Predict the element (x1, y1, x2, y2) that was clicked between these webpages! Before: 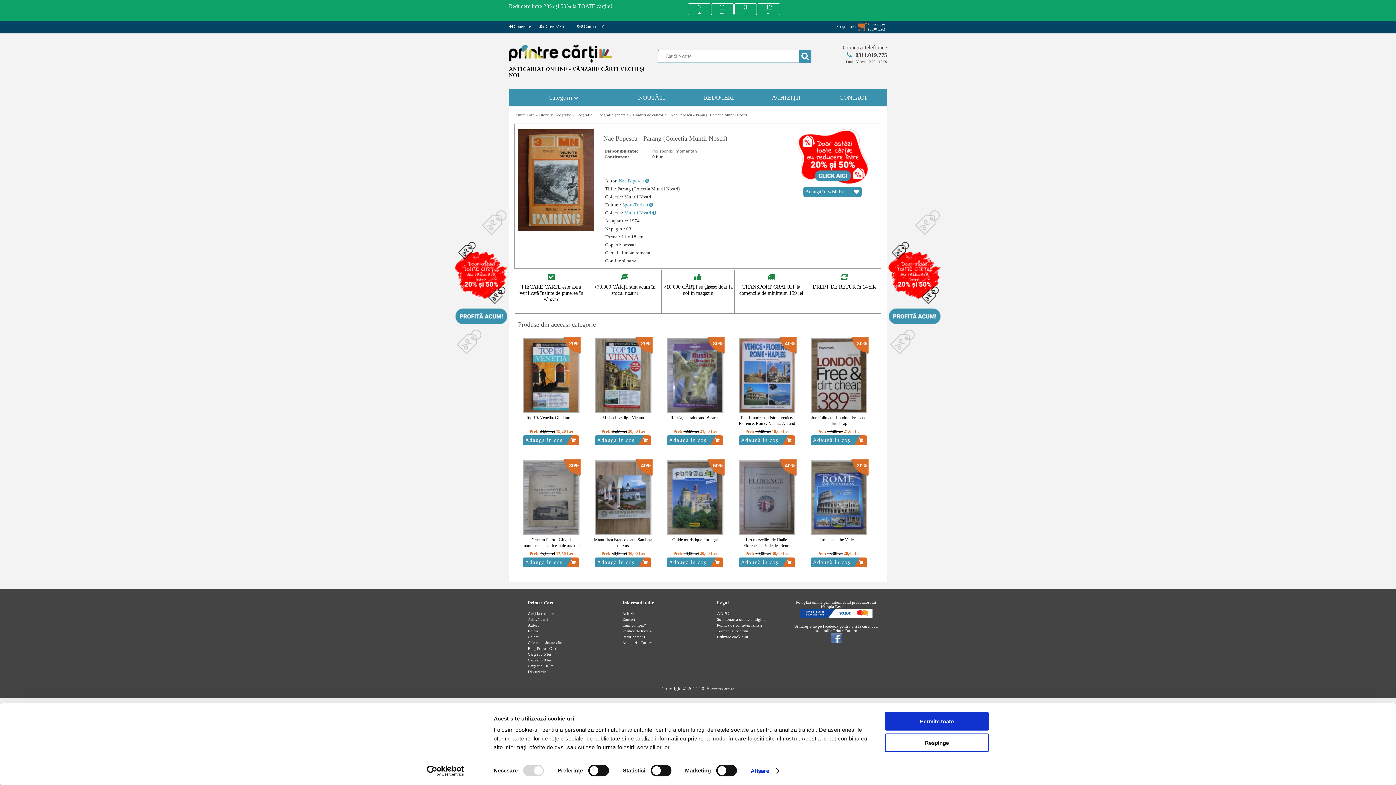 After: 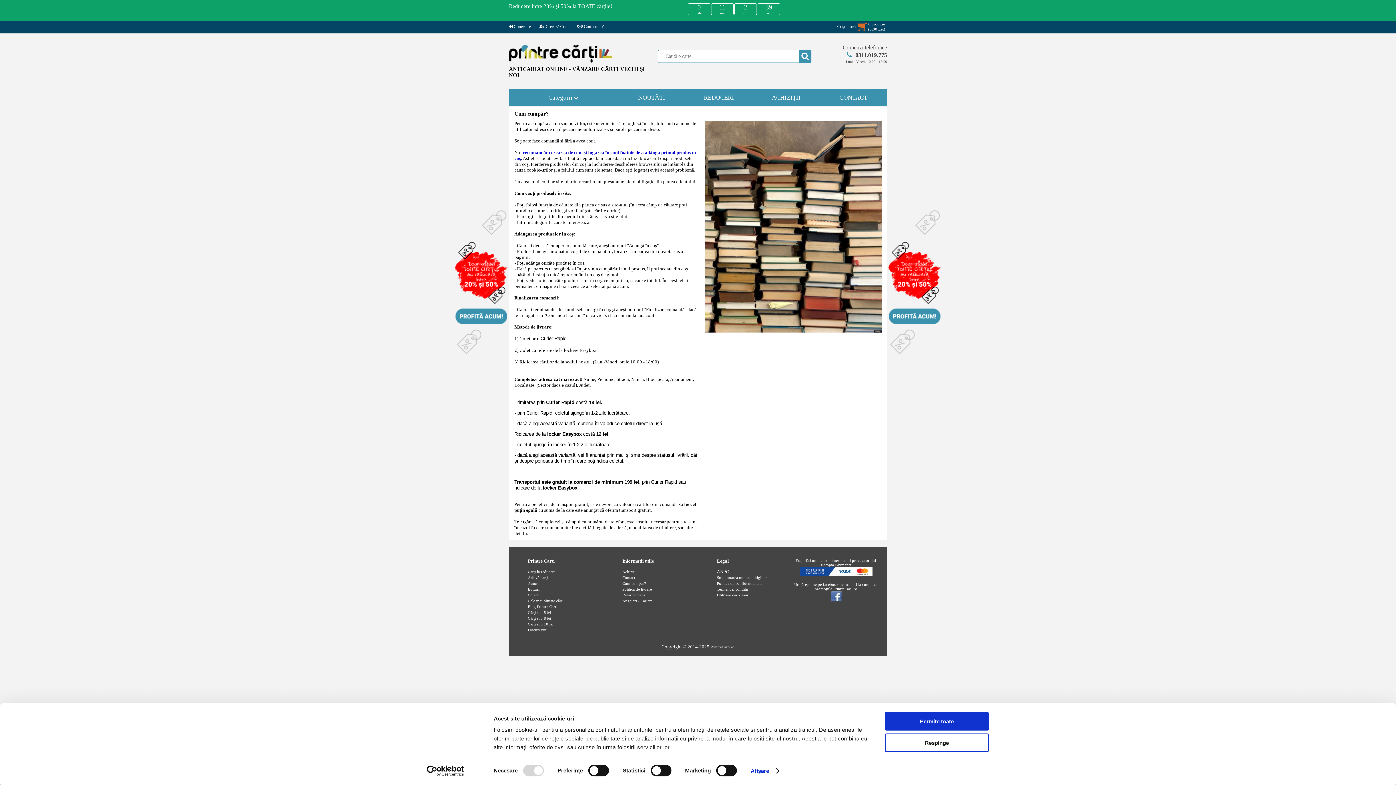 Action: label: Cum cumpar? bbox: (622, 624, 646, 629)